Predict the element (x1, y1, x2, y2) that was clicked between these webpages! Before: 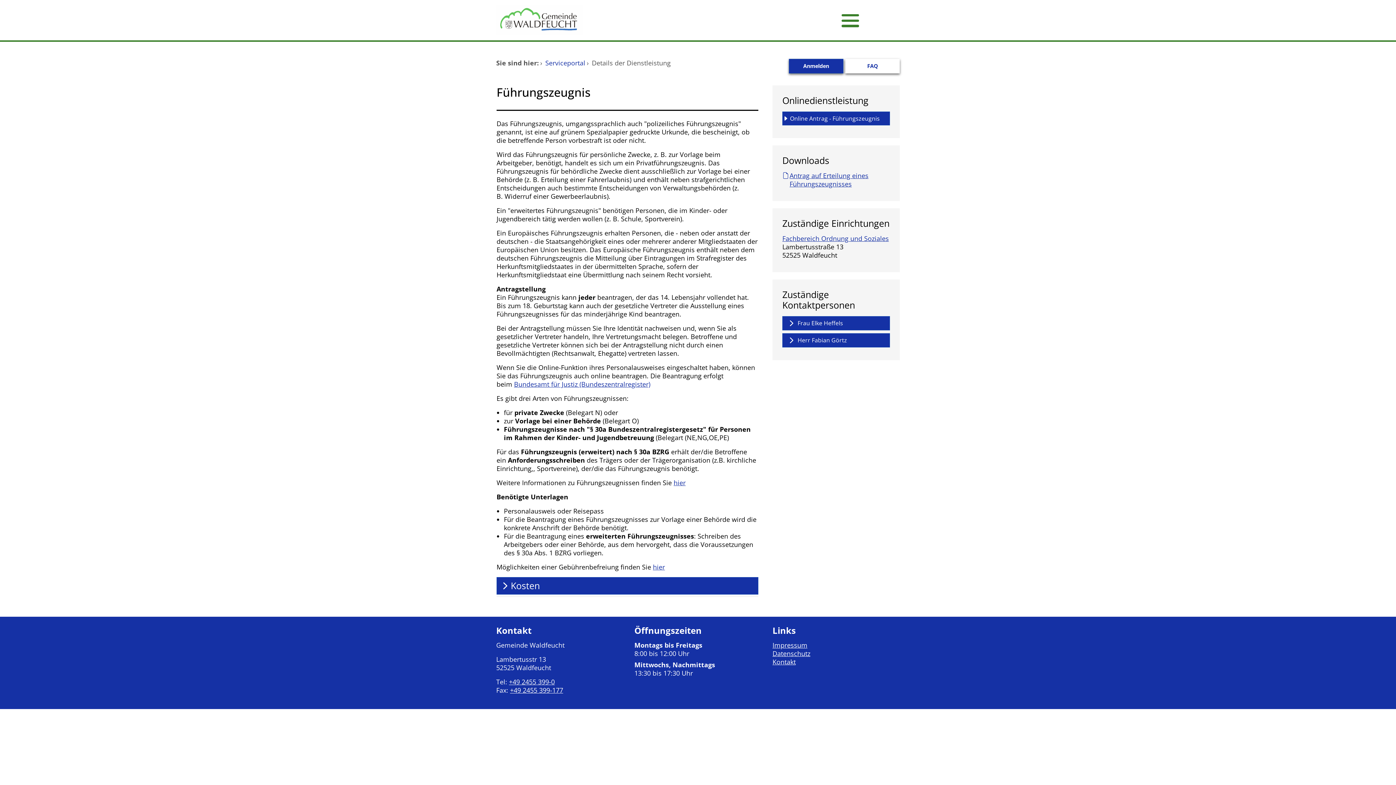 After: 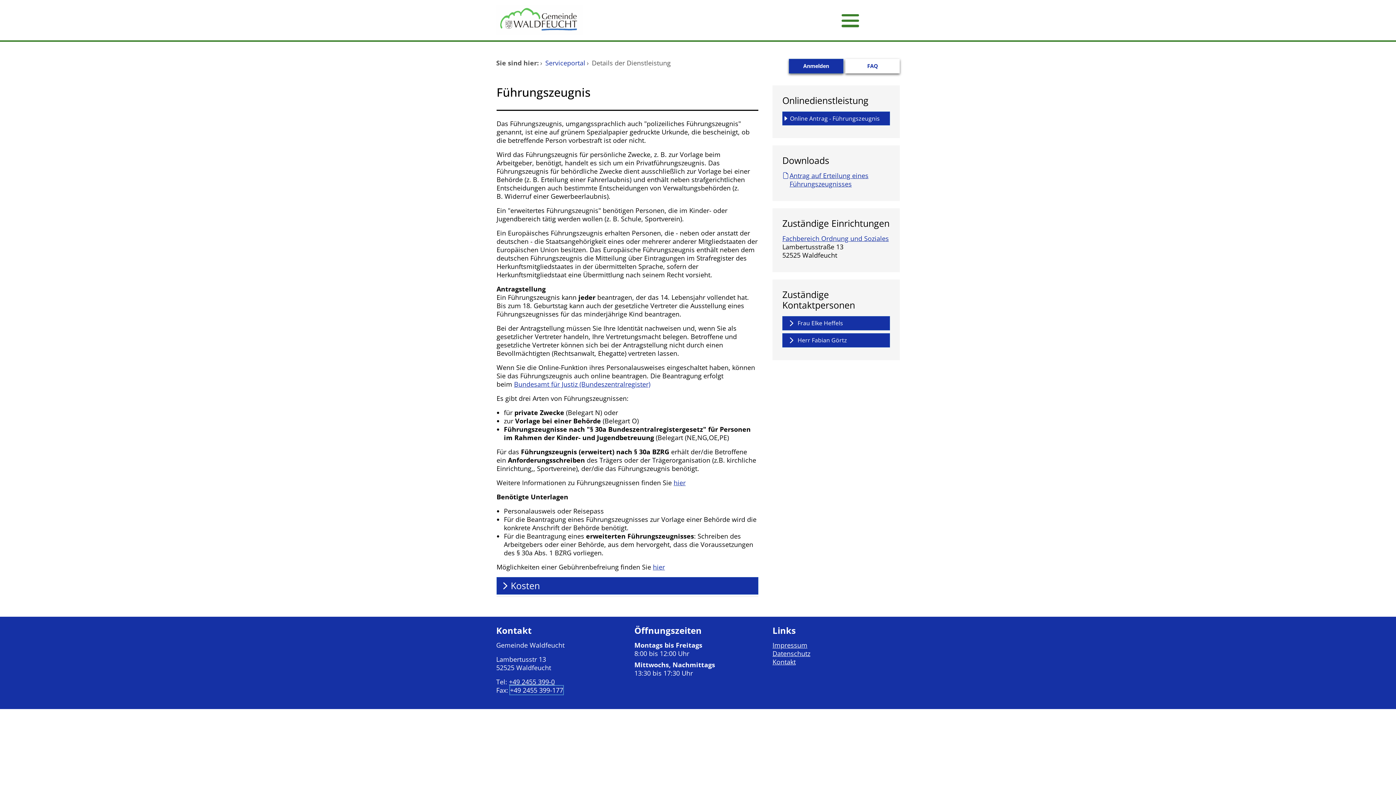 Action: bbox: (510, 686, 563, 694) label: +49 2455 399-177